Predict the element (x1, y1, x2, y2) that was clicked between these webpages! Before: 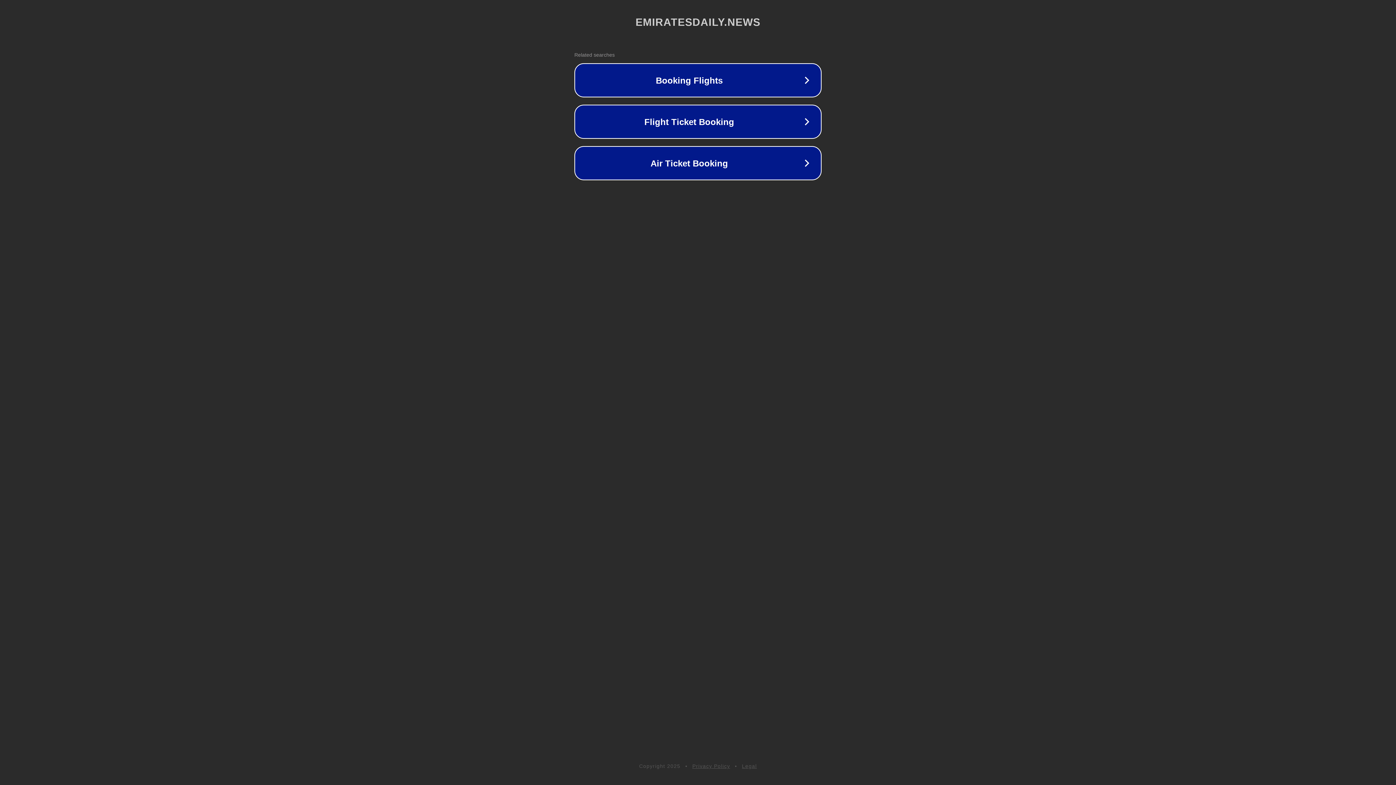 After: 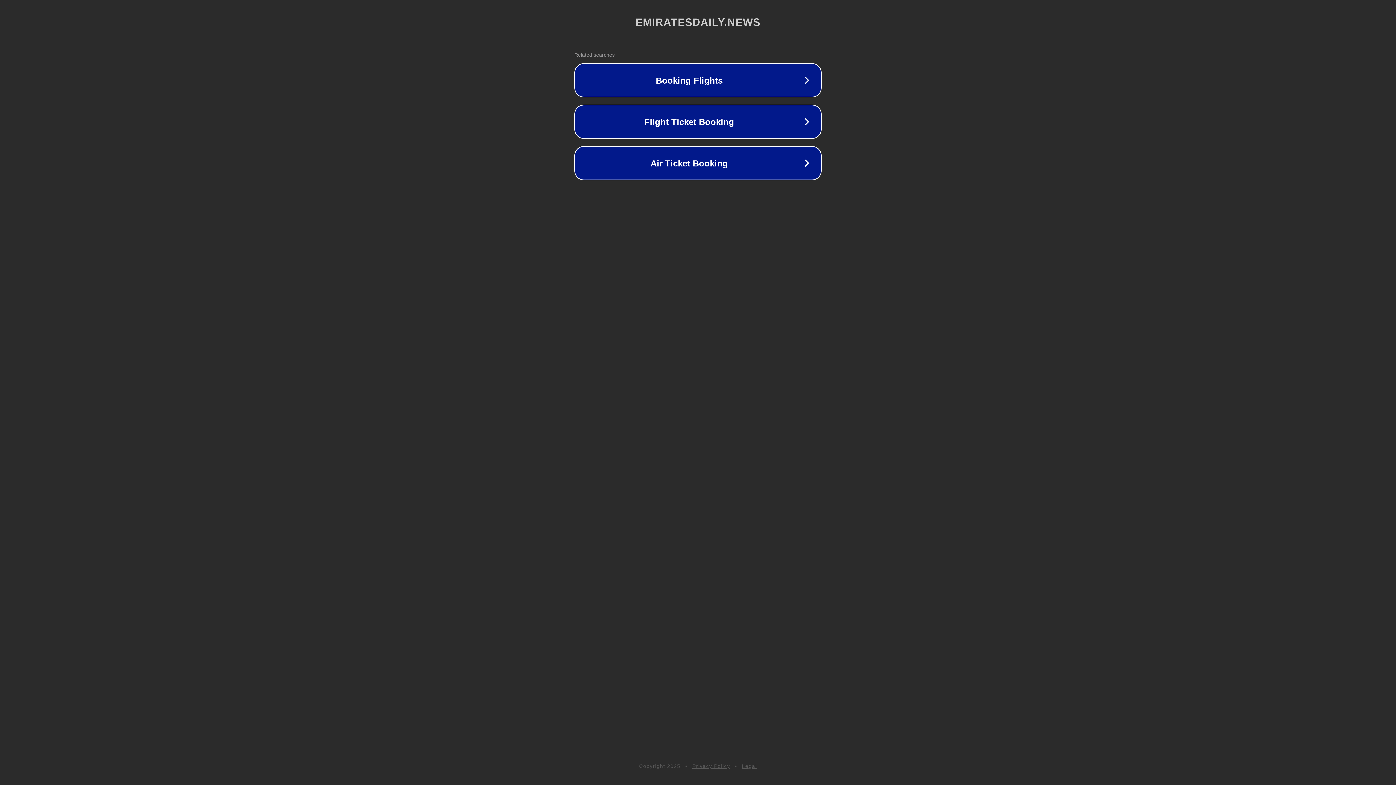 Action: label: Legal bbox: (742, 763, 757, 769)